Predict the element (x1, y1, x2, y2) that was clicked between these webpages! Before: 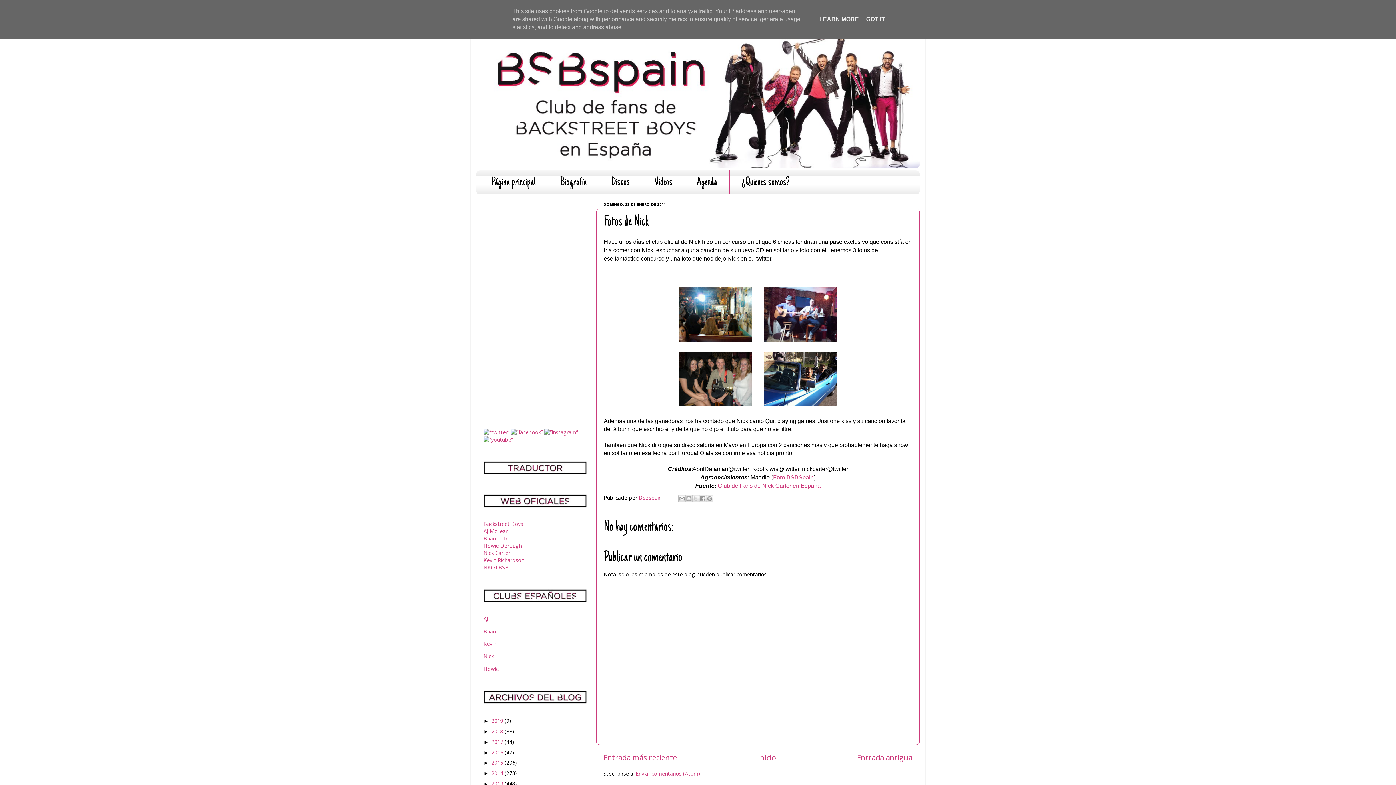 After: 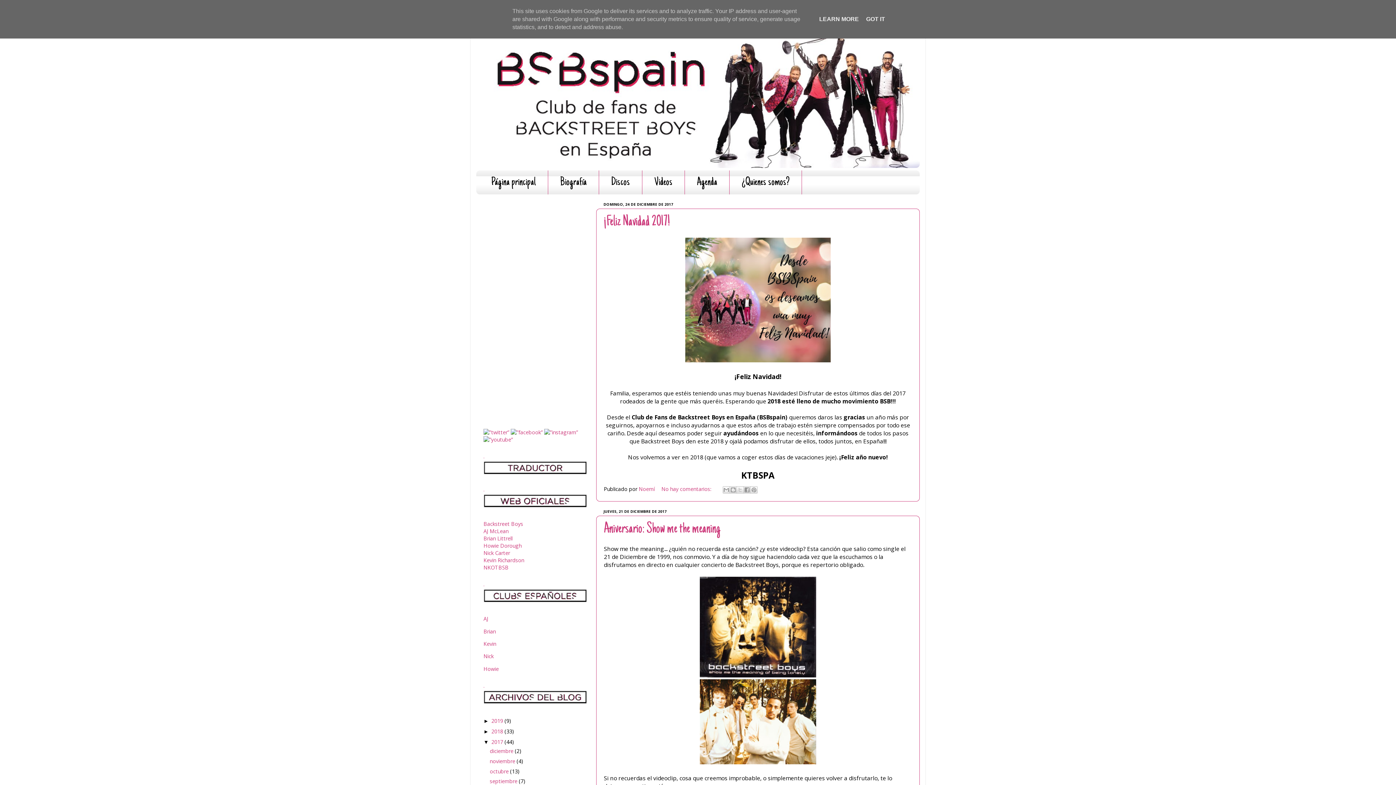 Action: bbox: (491, 738, 504, 745) label: 2017 